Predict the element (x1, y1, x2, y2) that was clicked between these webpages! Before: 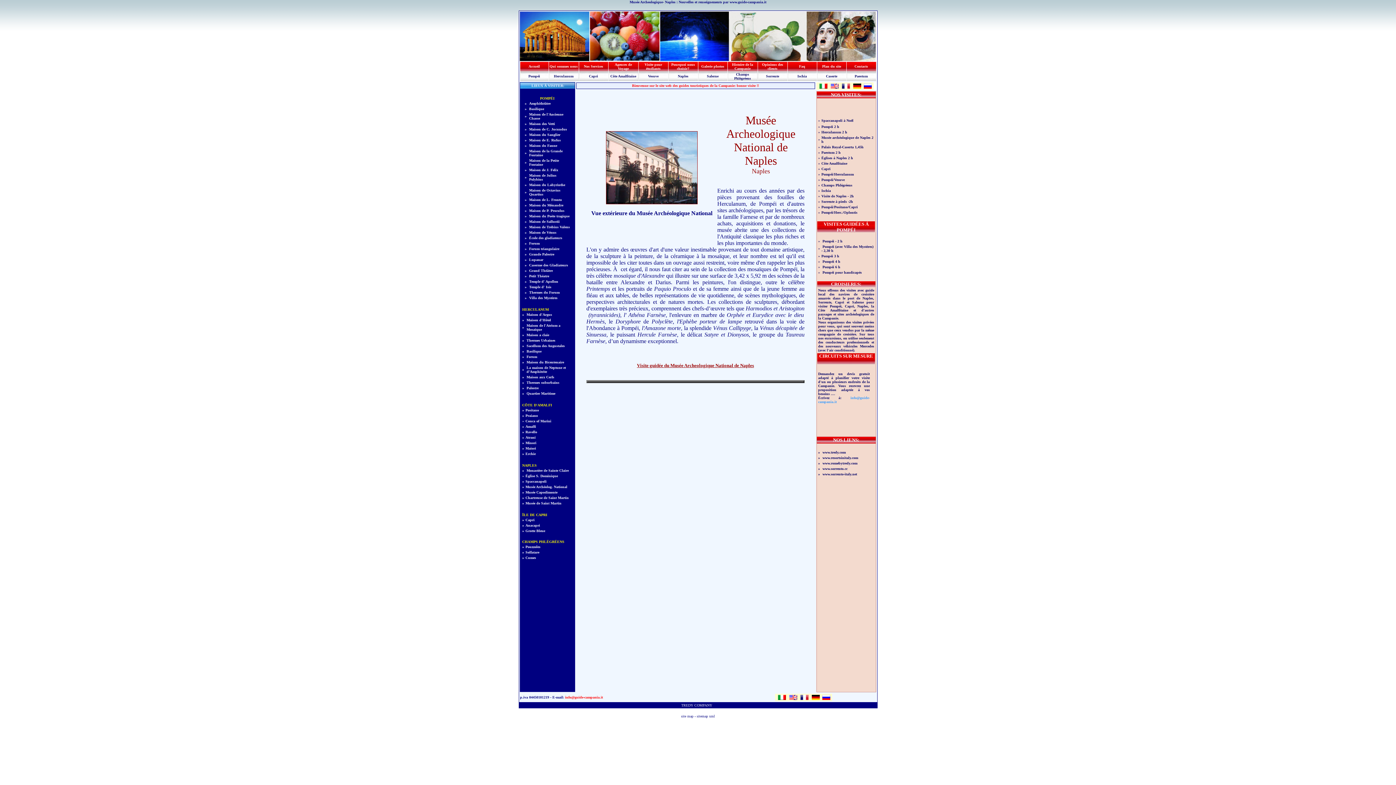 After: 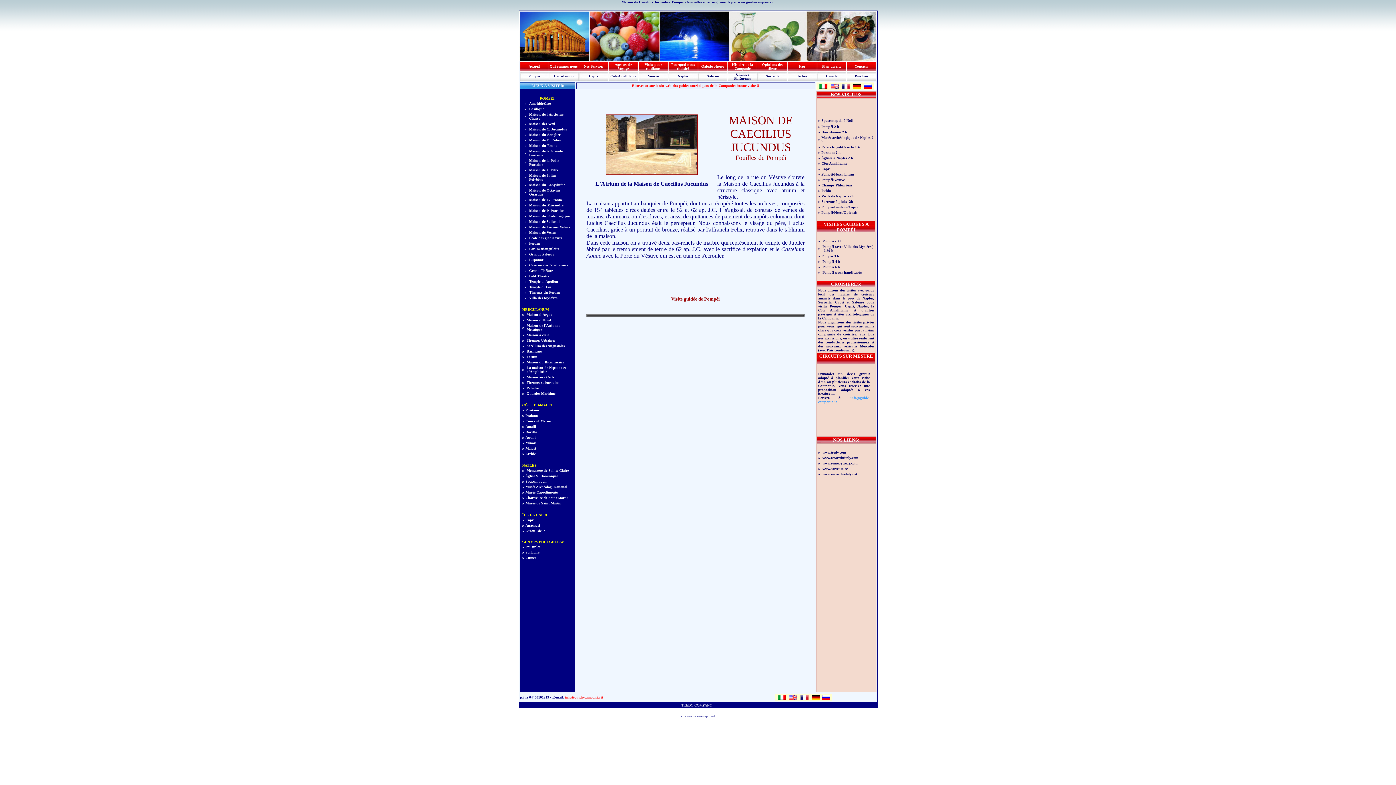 Action: label: Maison de C. Jucundus bbox: (529, 127, 567, 131)